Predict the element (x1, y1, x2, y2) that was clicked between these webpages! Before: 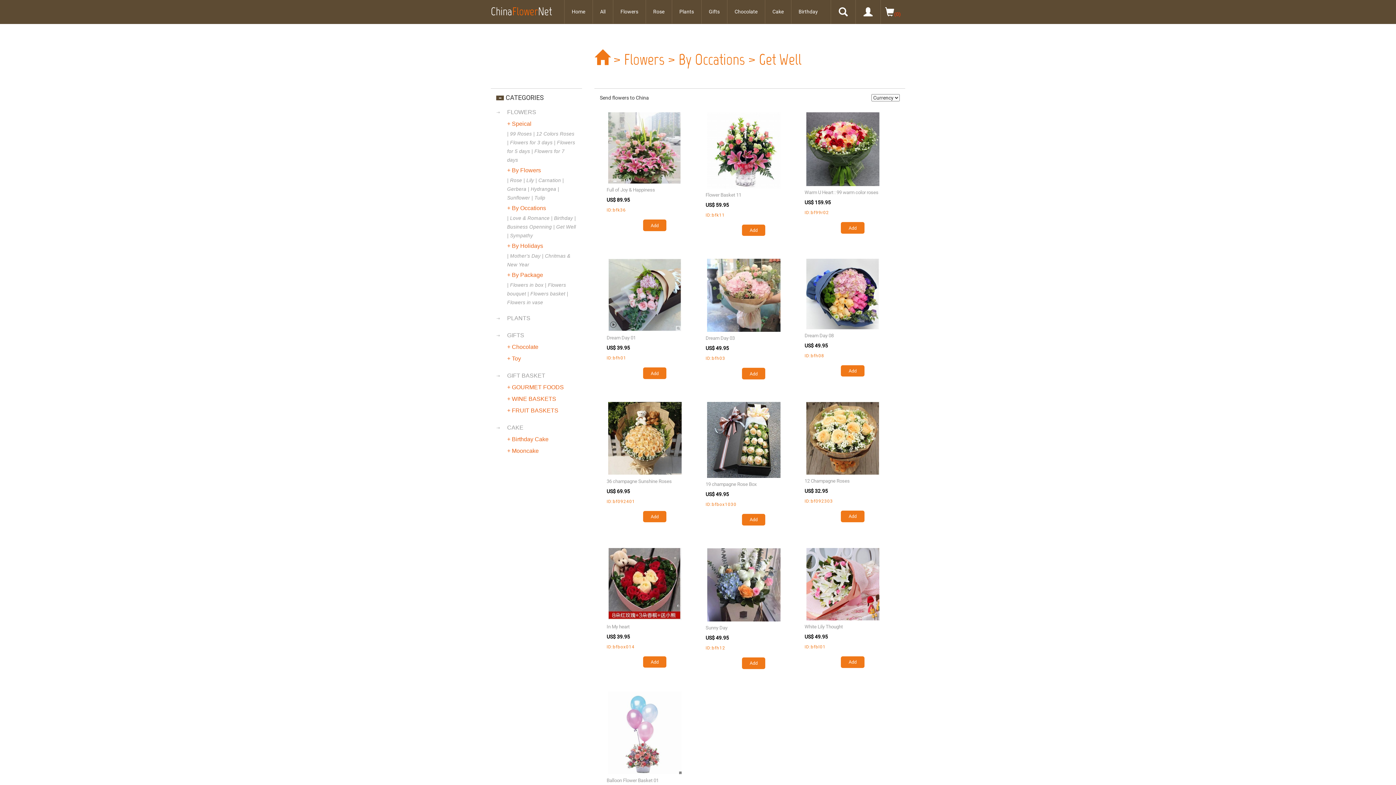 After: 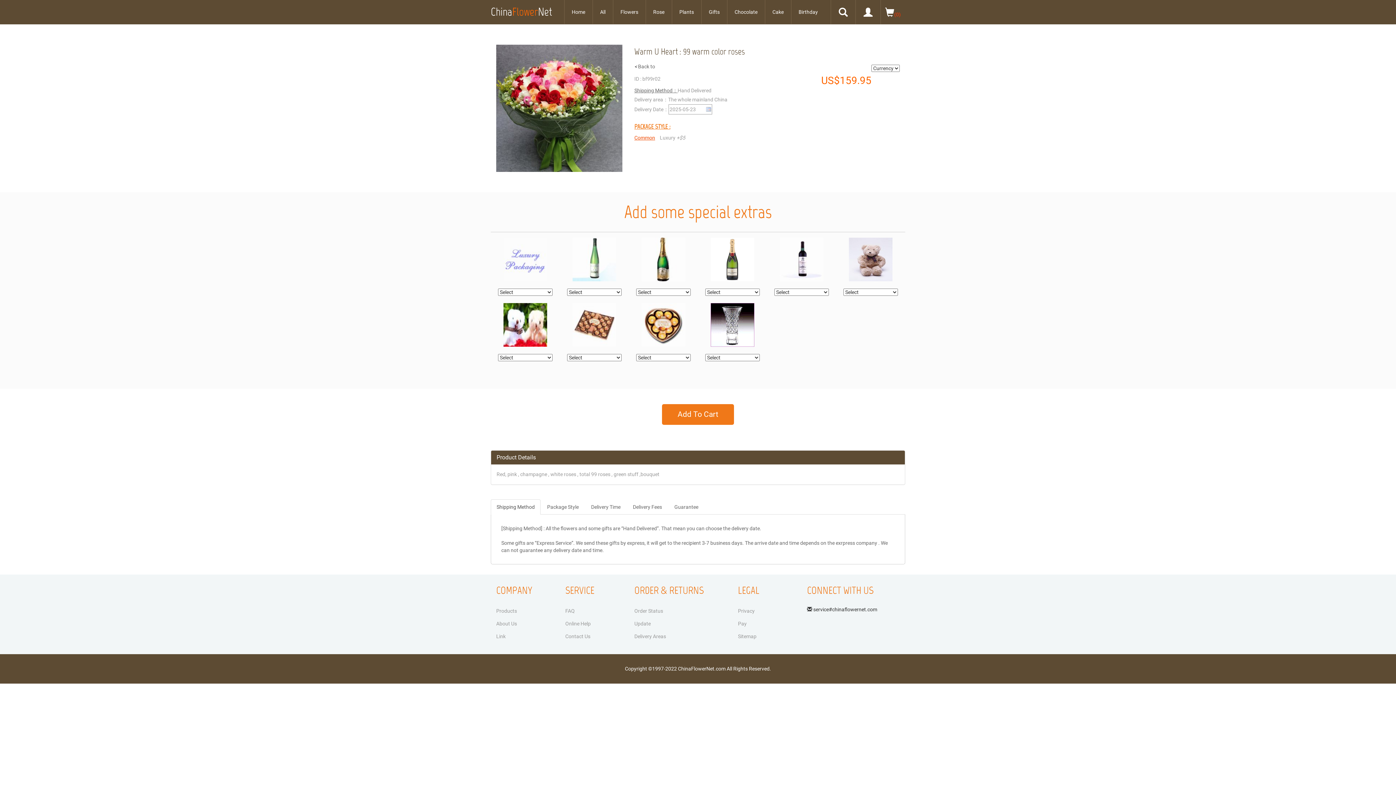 Action: bbox: (804, 224, 864, 230)